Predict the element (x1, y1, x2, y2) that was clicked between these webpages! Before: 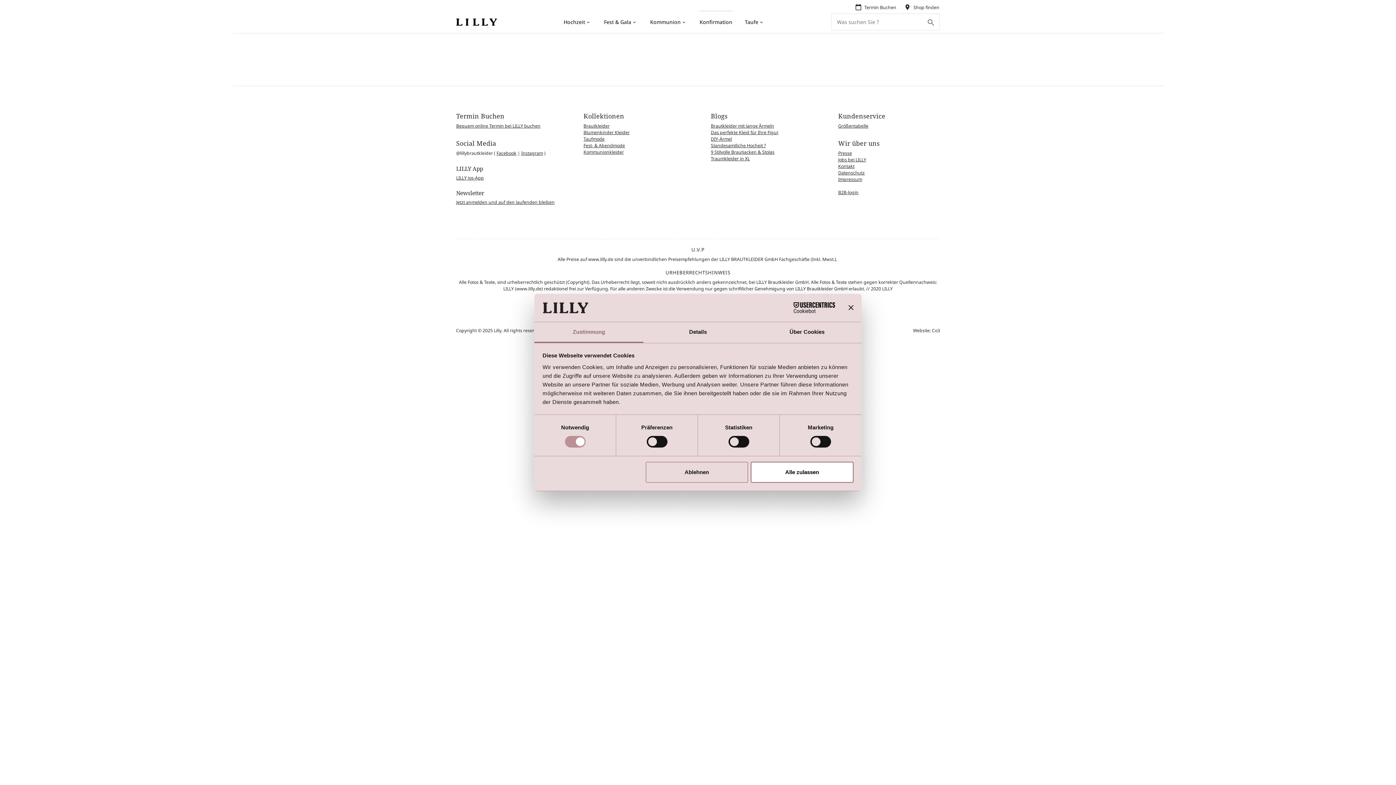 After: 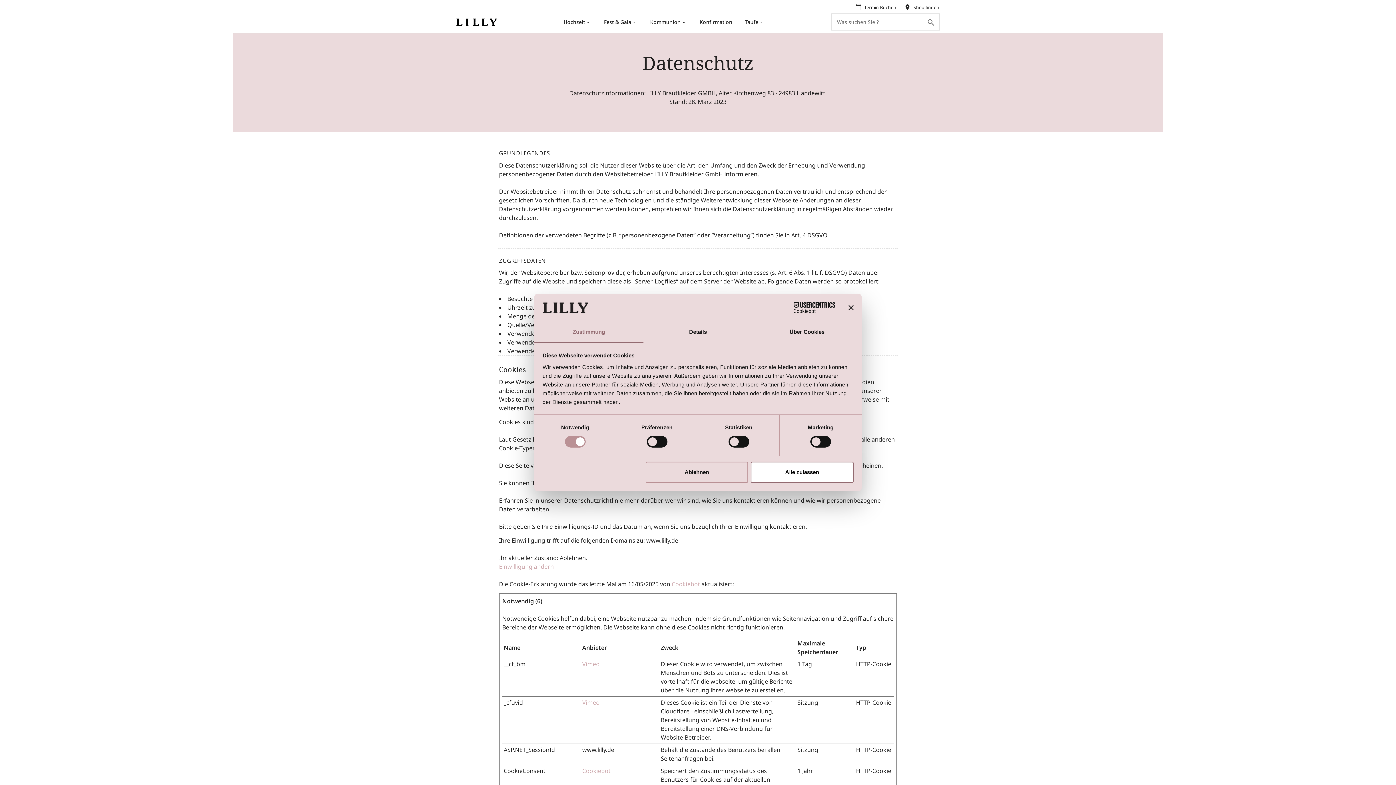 Action: bbox: (838, 169, 864, 175) label: Datenschutz